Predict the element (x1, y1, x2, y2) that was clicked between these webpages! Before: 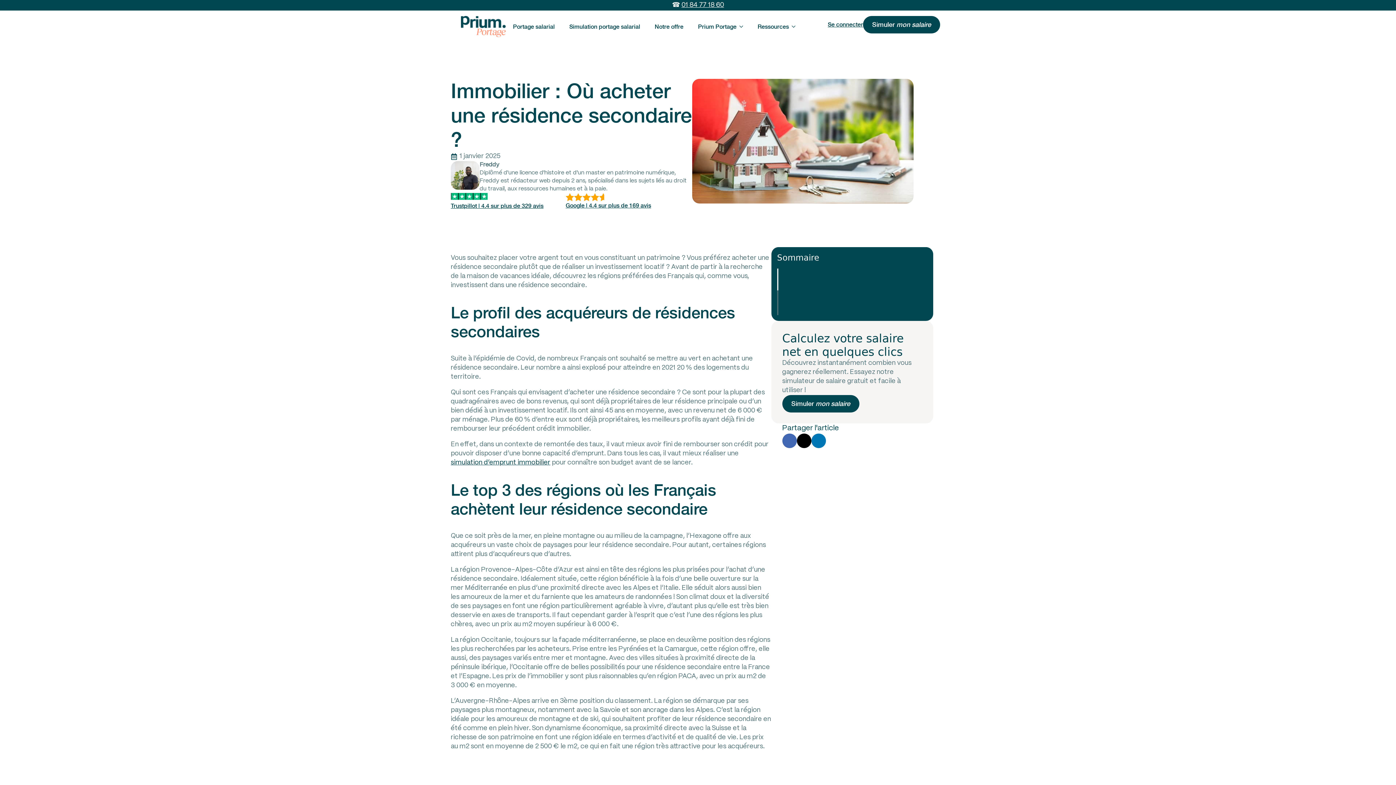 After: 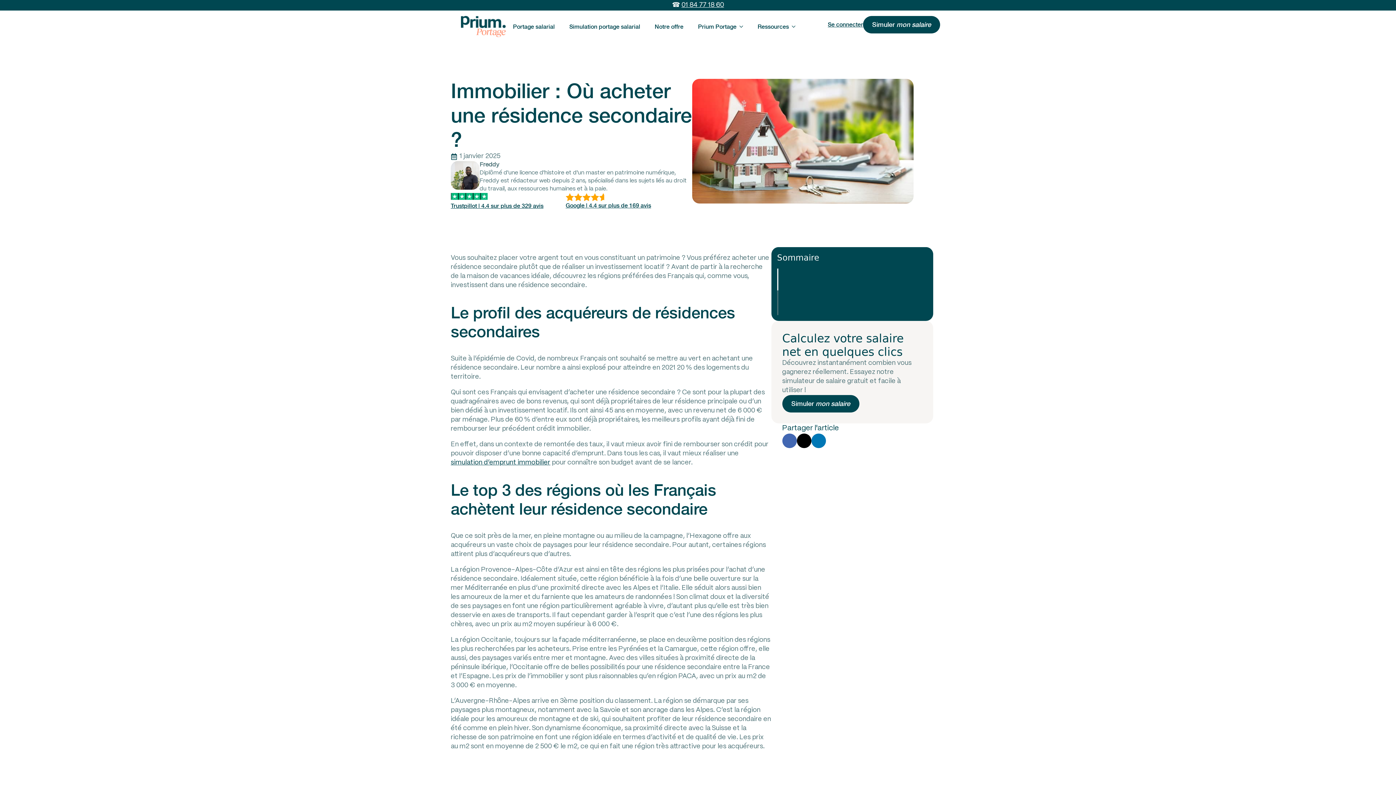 Action: label: 01 84 77 18 60 bbox: (681, 1, 724, 8)